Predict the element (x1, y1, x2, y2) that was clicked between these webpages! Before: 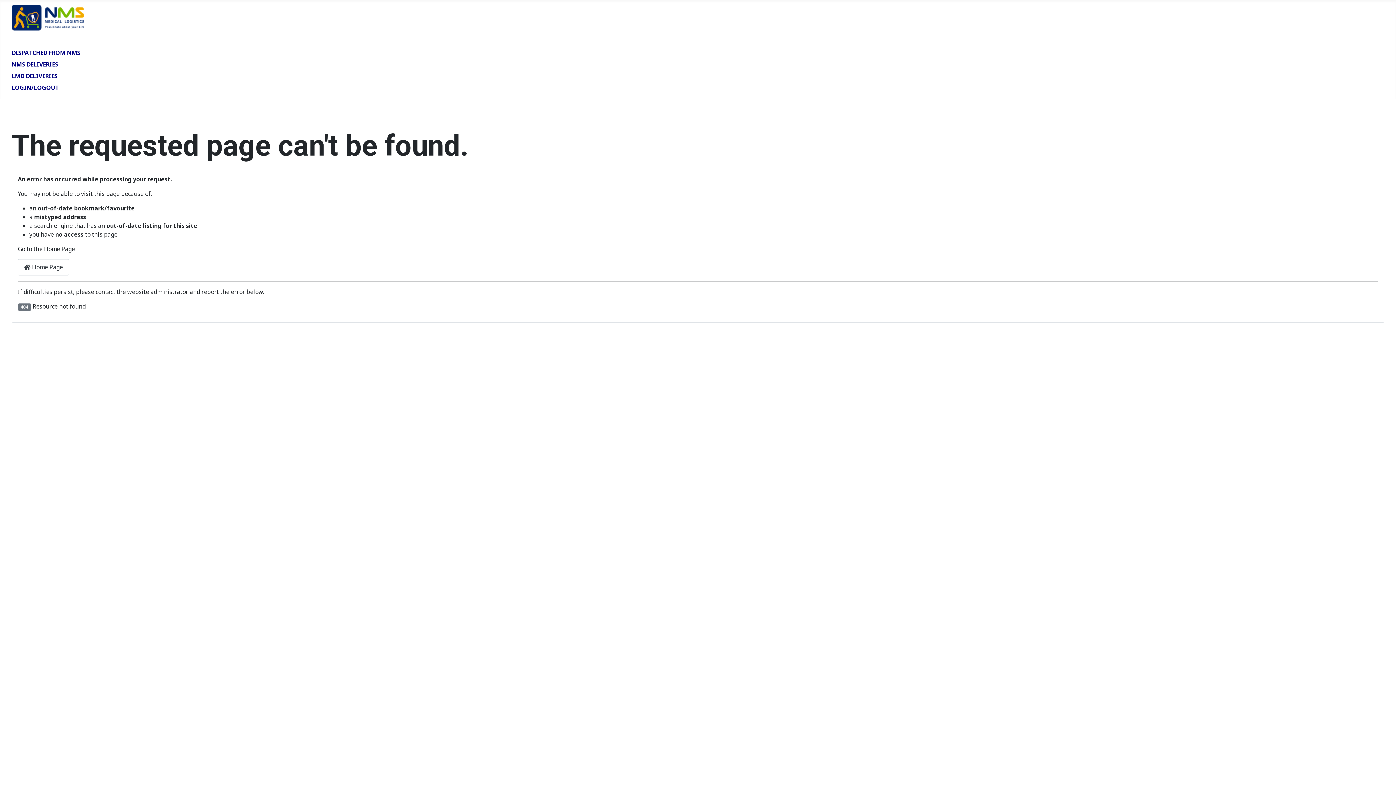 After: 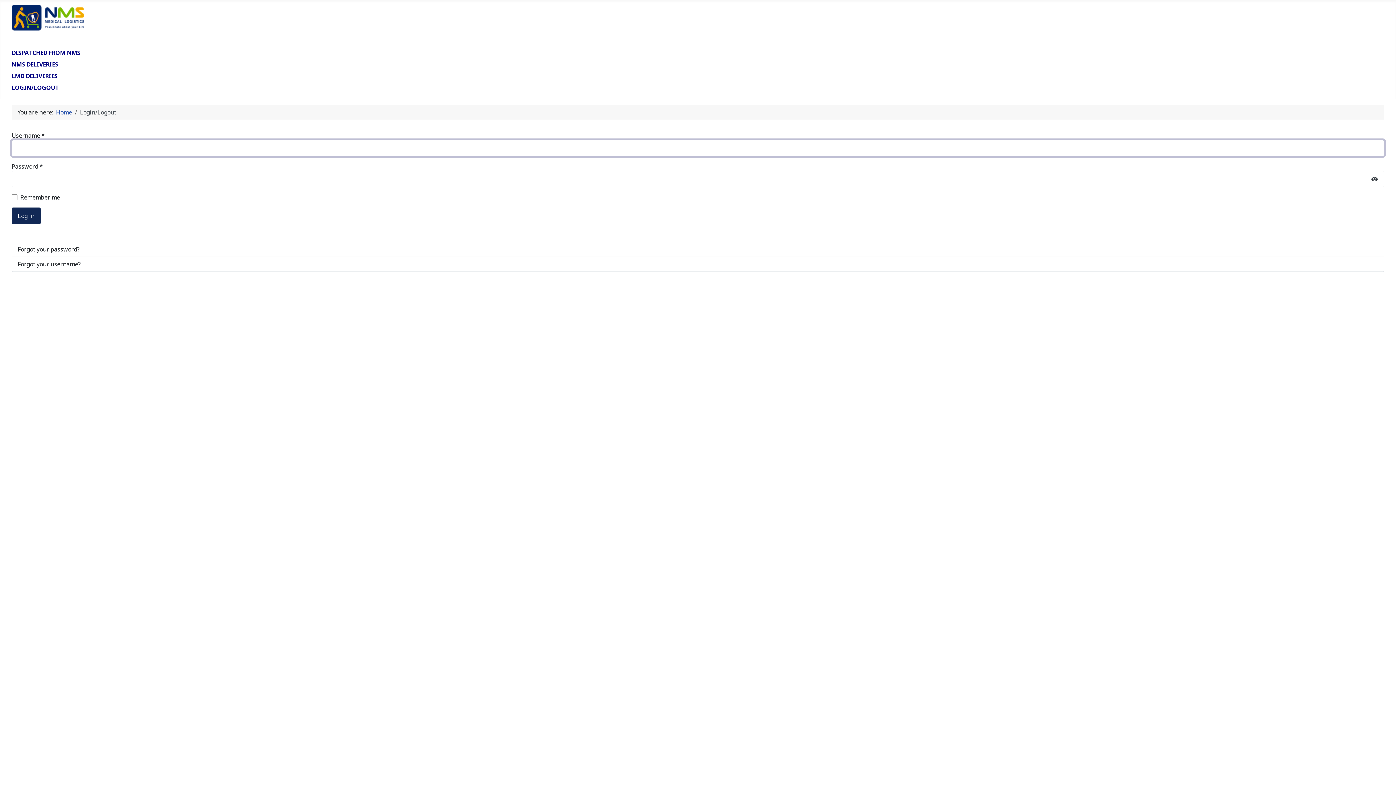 Action: label: LOGIN/LOGOUT bbox: (11, 83, 59, 91)